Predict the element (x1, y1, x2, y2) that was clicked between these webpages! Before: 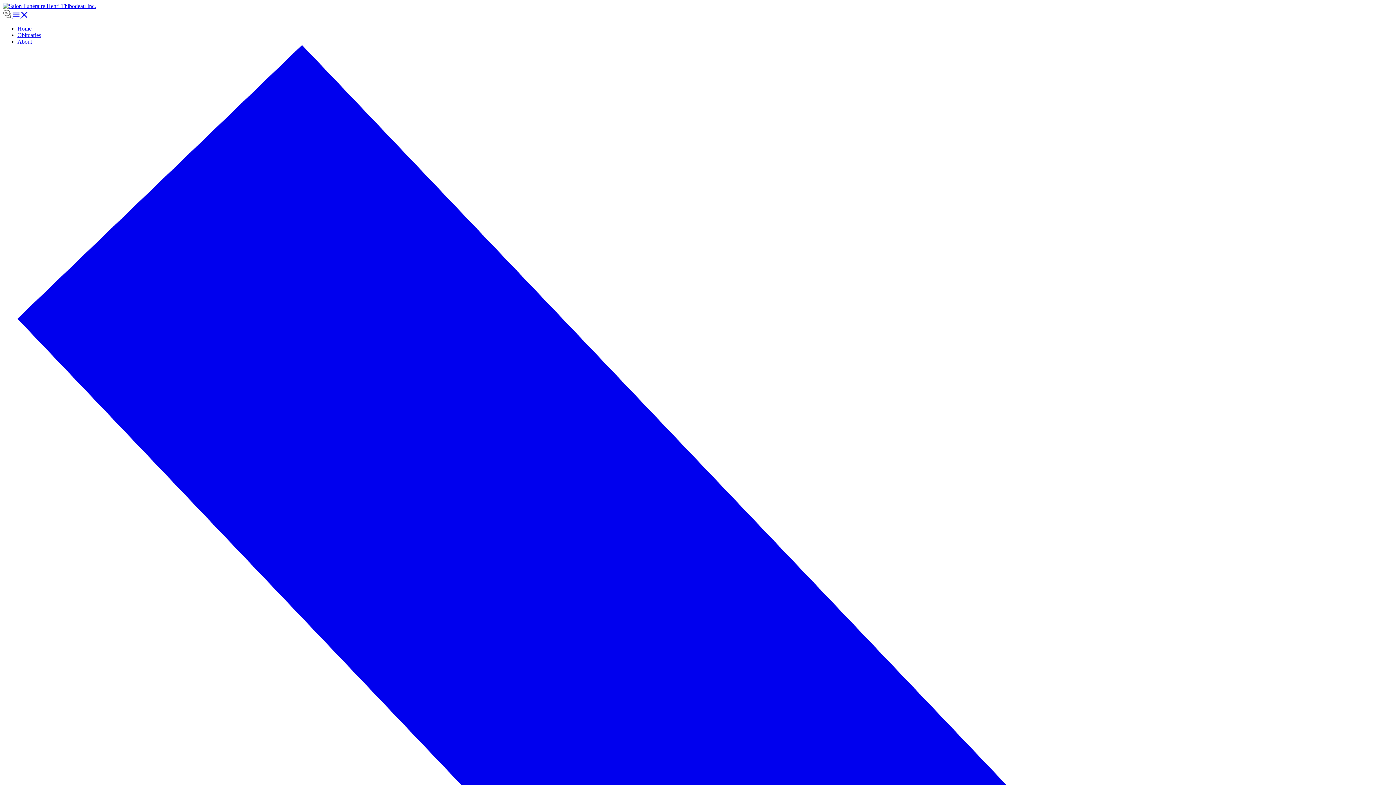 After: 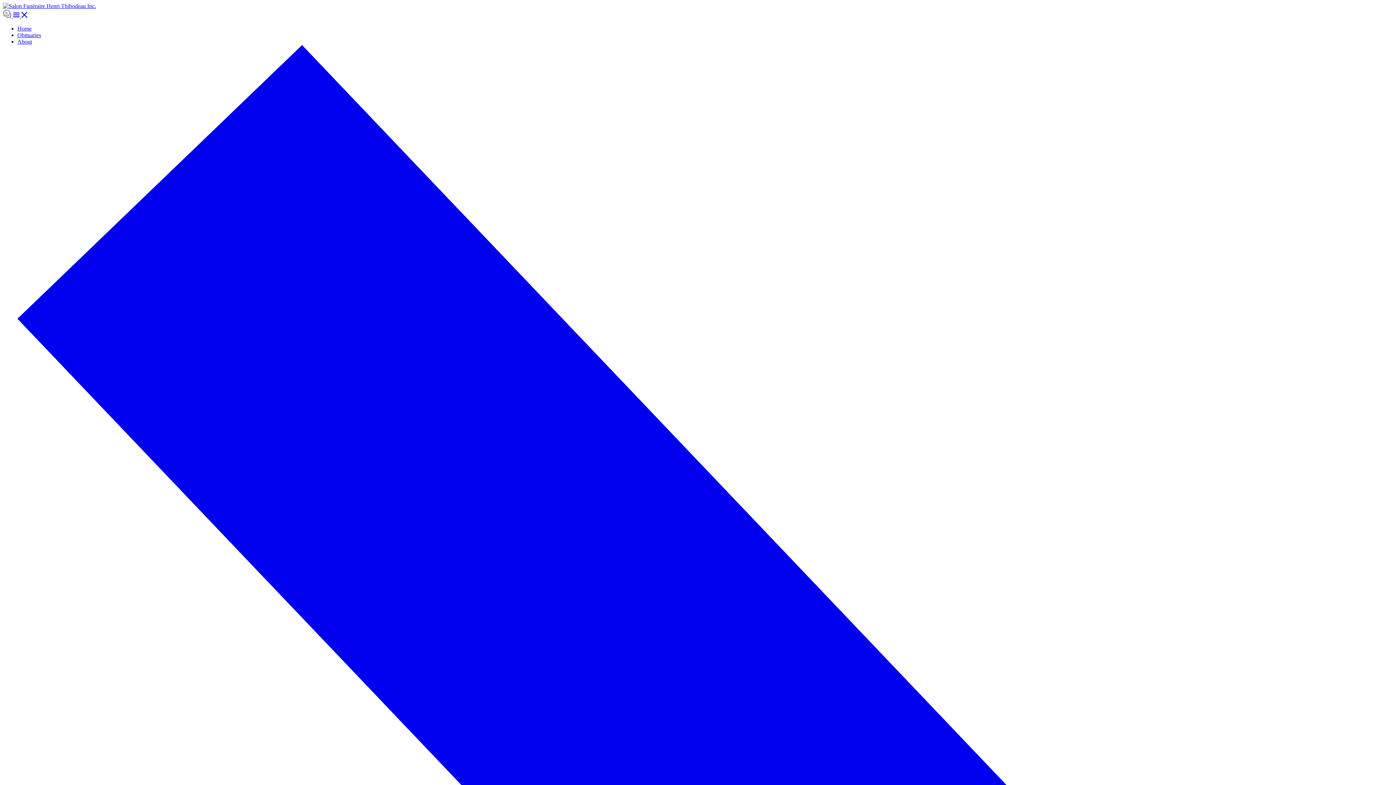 Action: label:   bbox: (13, 13, 27, 19)